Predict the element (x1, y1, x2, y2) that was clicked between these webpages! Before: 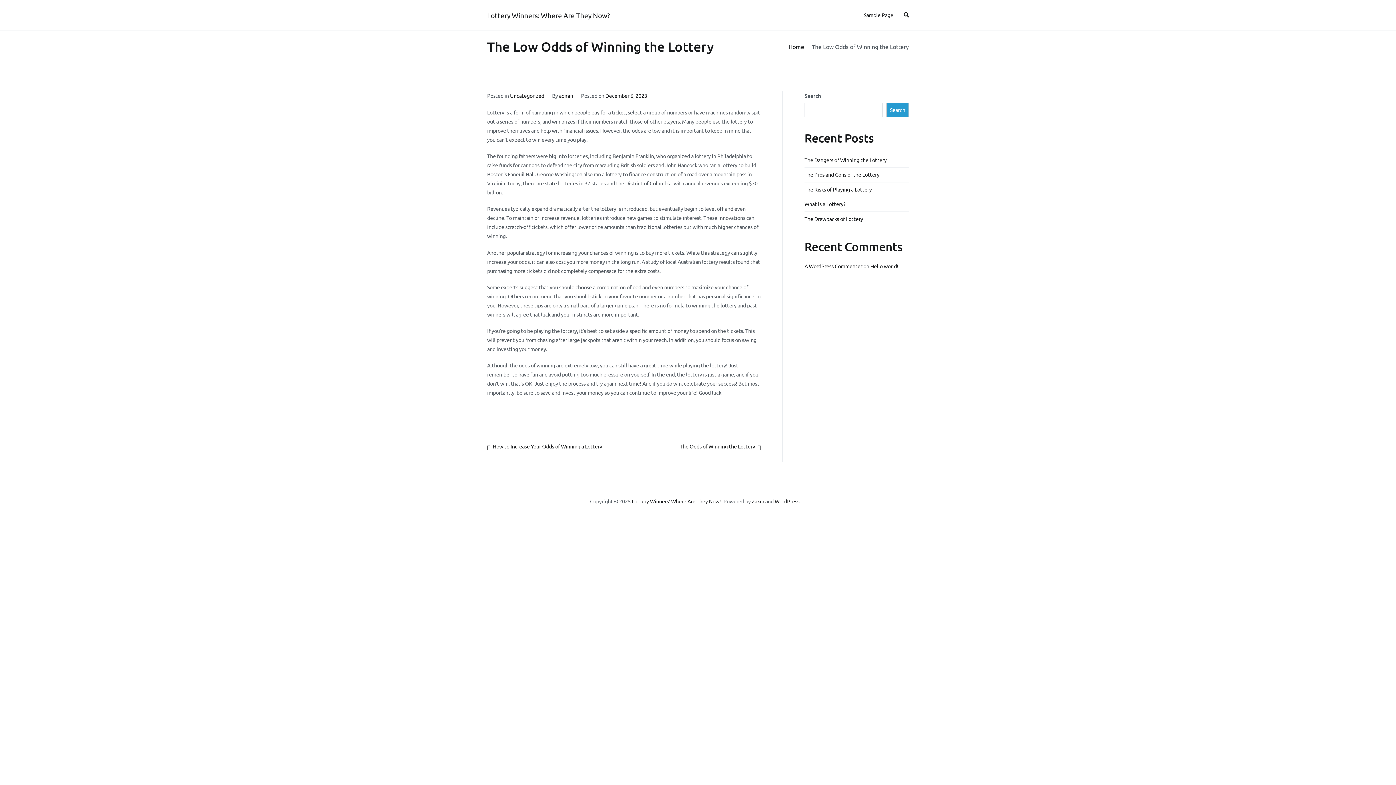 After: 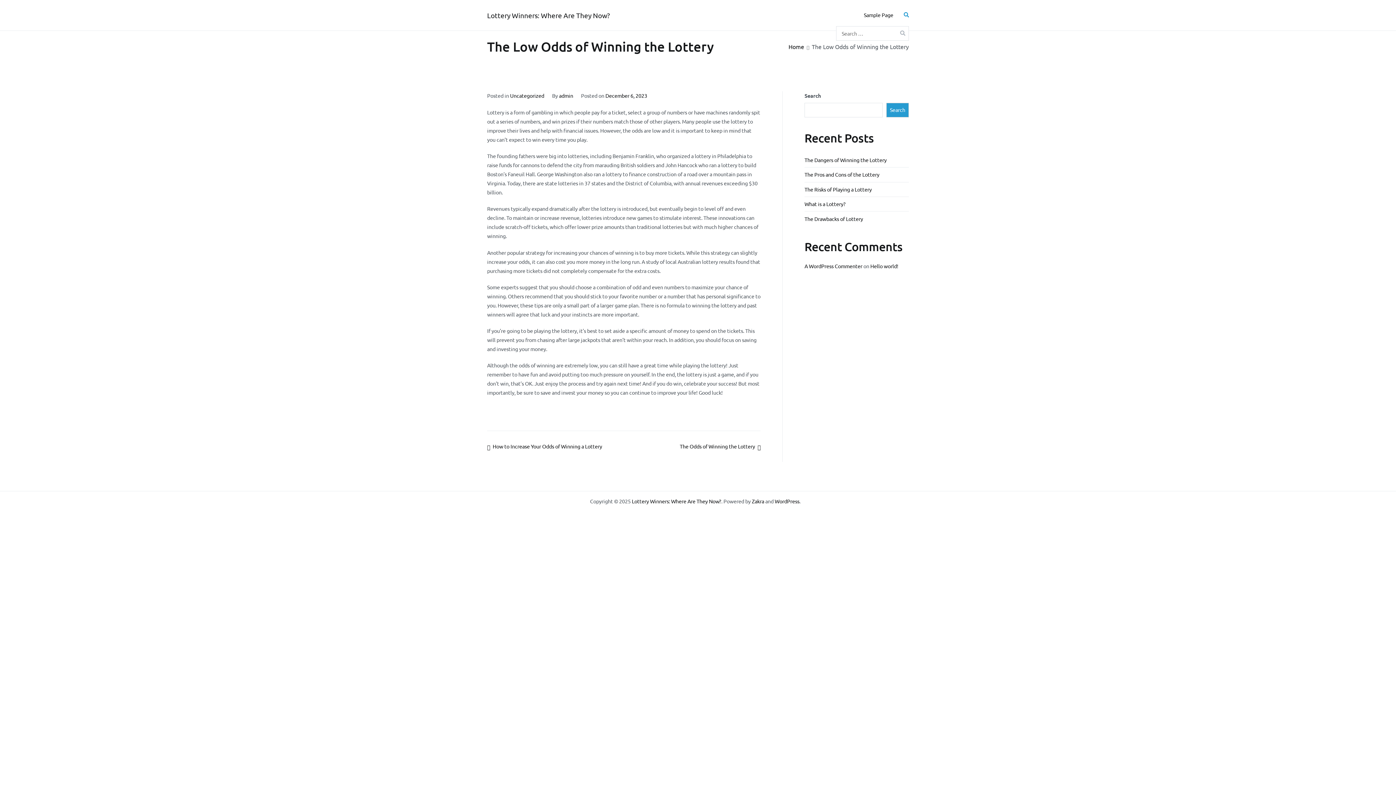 Action: bbox: (904, 11, 909, 18)